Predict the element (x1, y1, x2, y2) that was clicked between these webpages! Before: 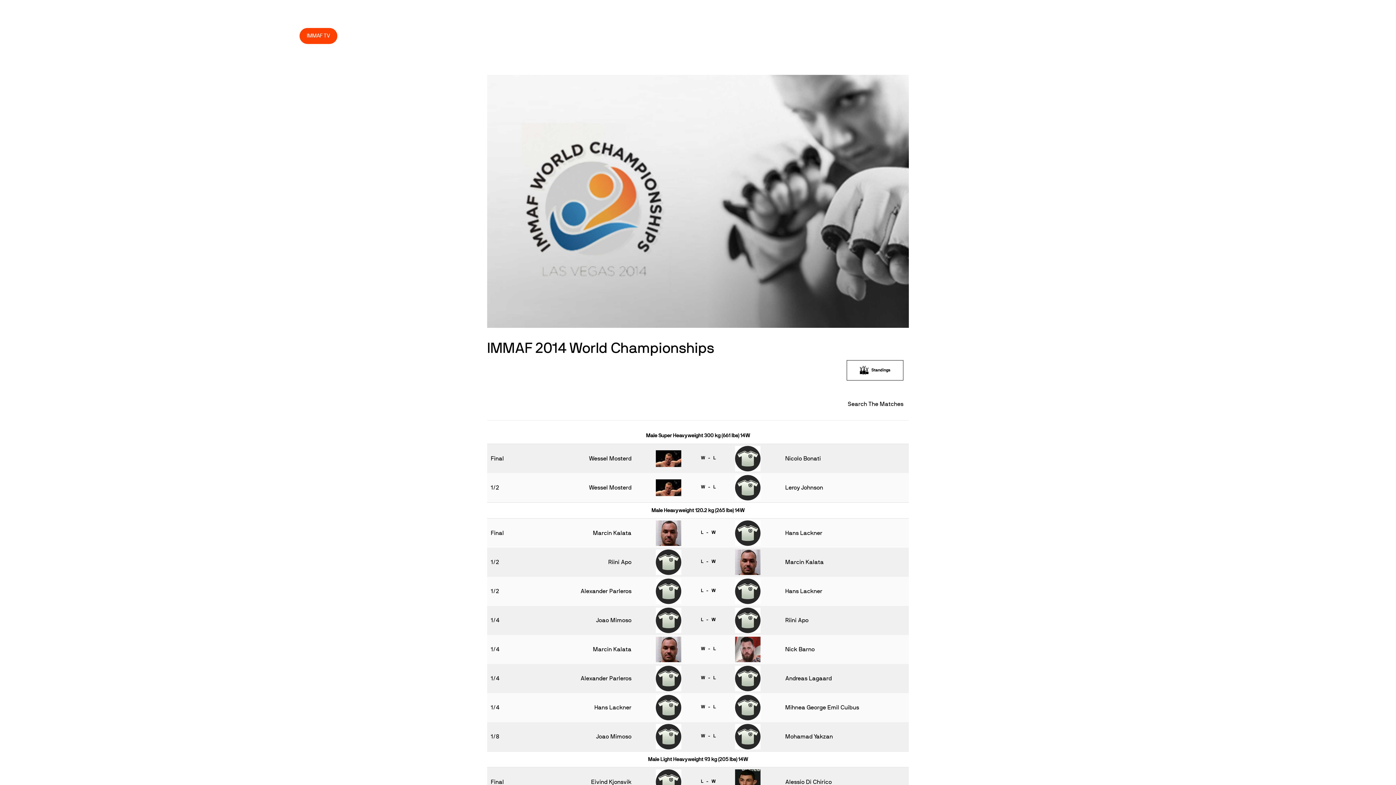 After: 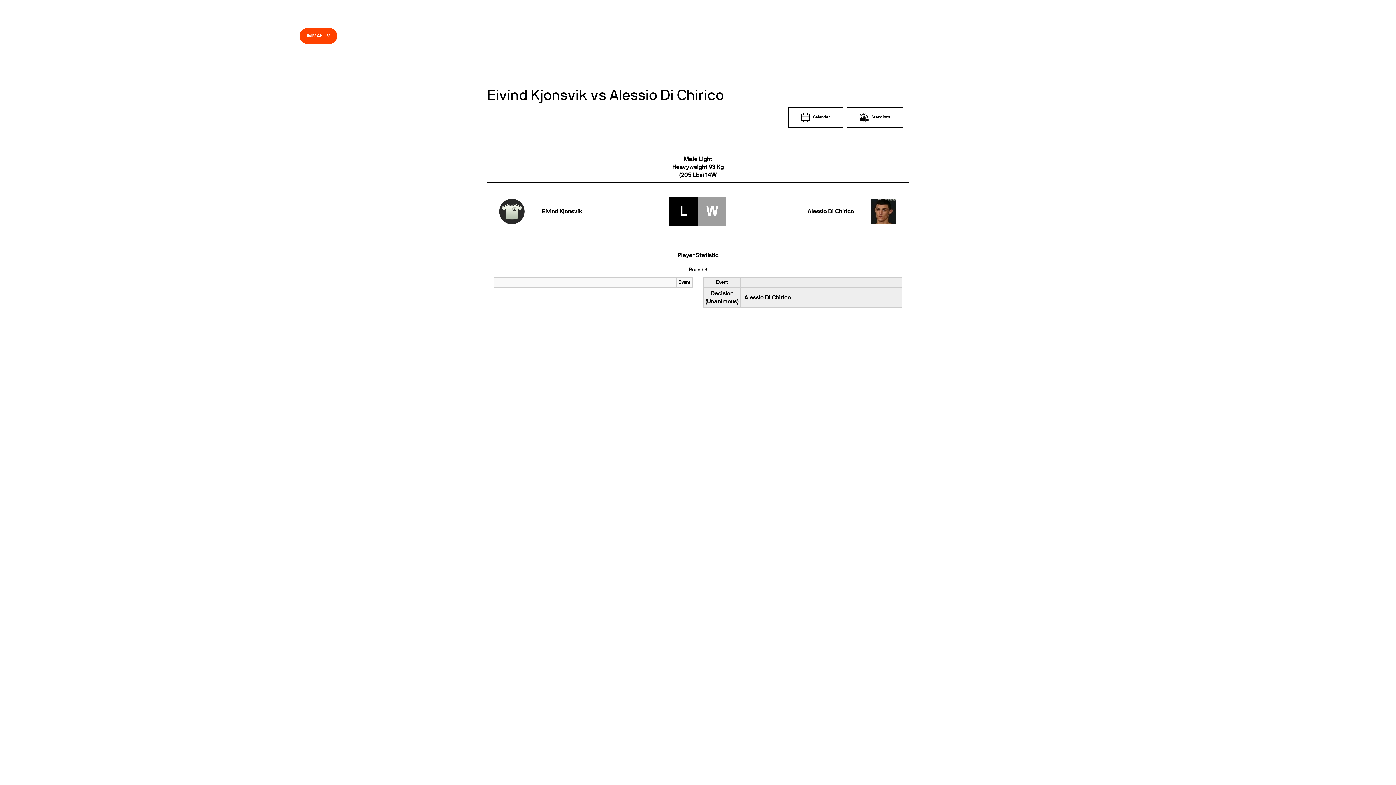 Action: bbox: (701, 779, 715, 783) label: L - W